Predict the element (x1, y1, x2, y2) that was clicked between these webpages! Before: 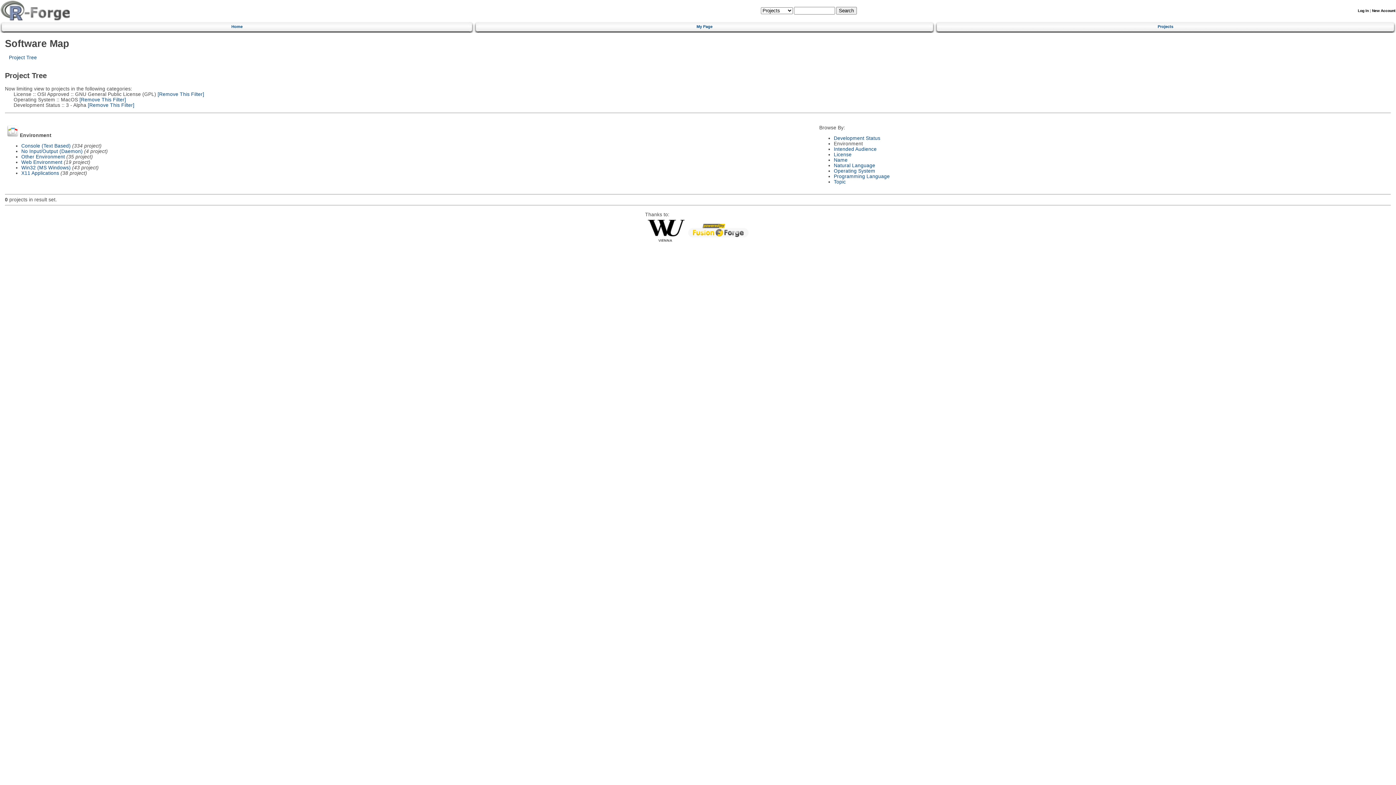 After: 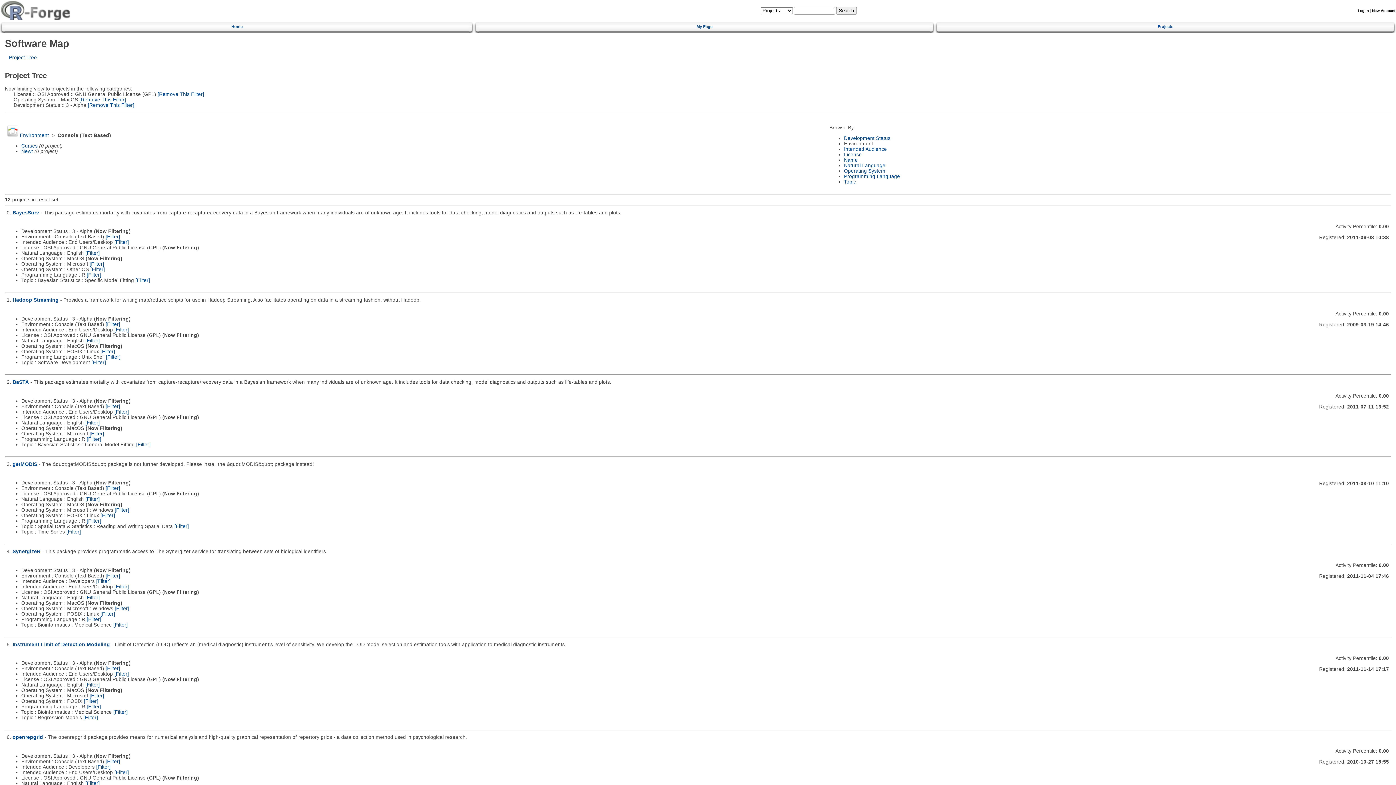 Action: label: Console (Text Based) bbox: (21, 143, 70, 148)